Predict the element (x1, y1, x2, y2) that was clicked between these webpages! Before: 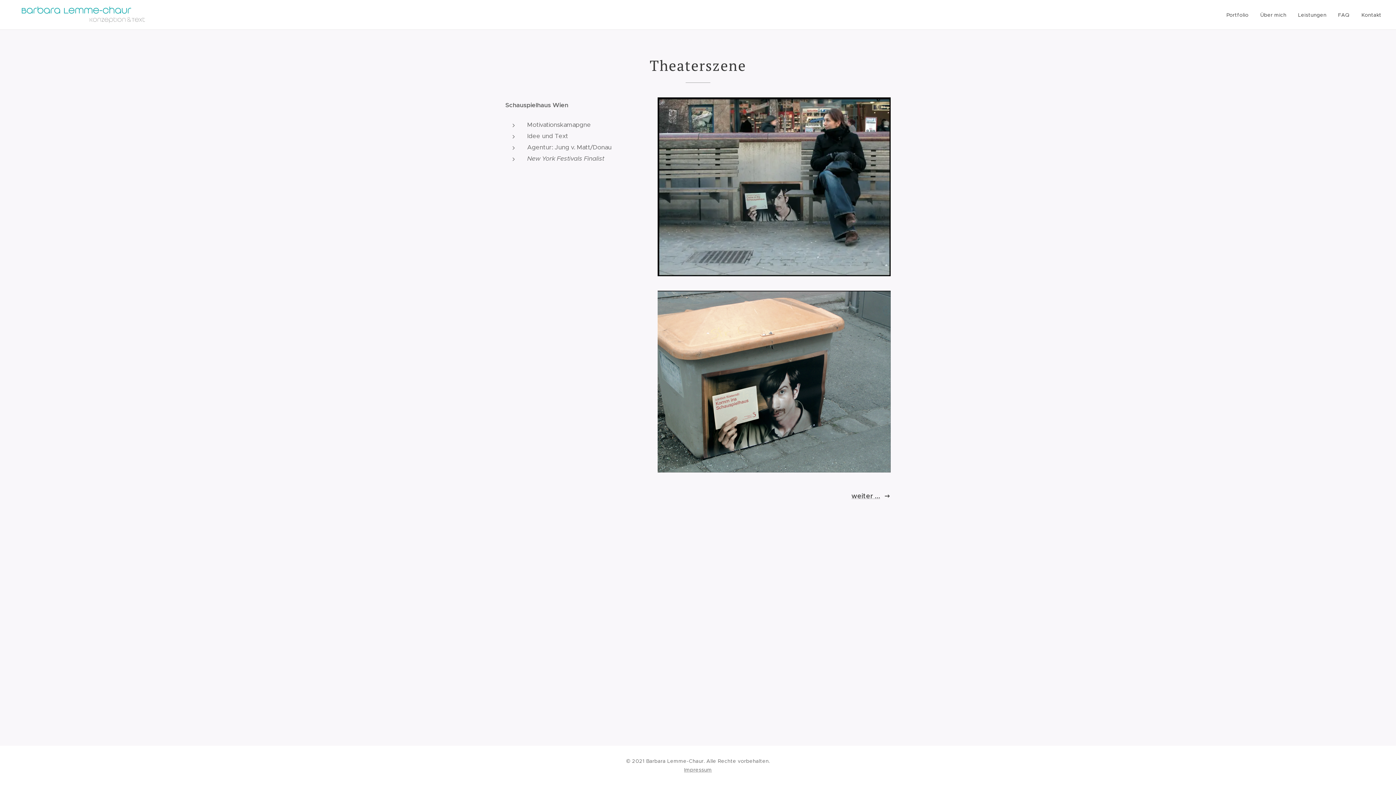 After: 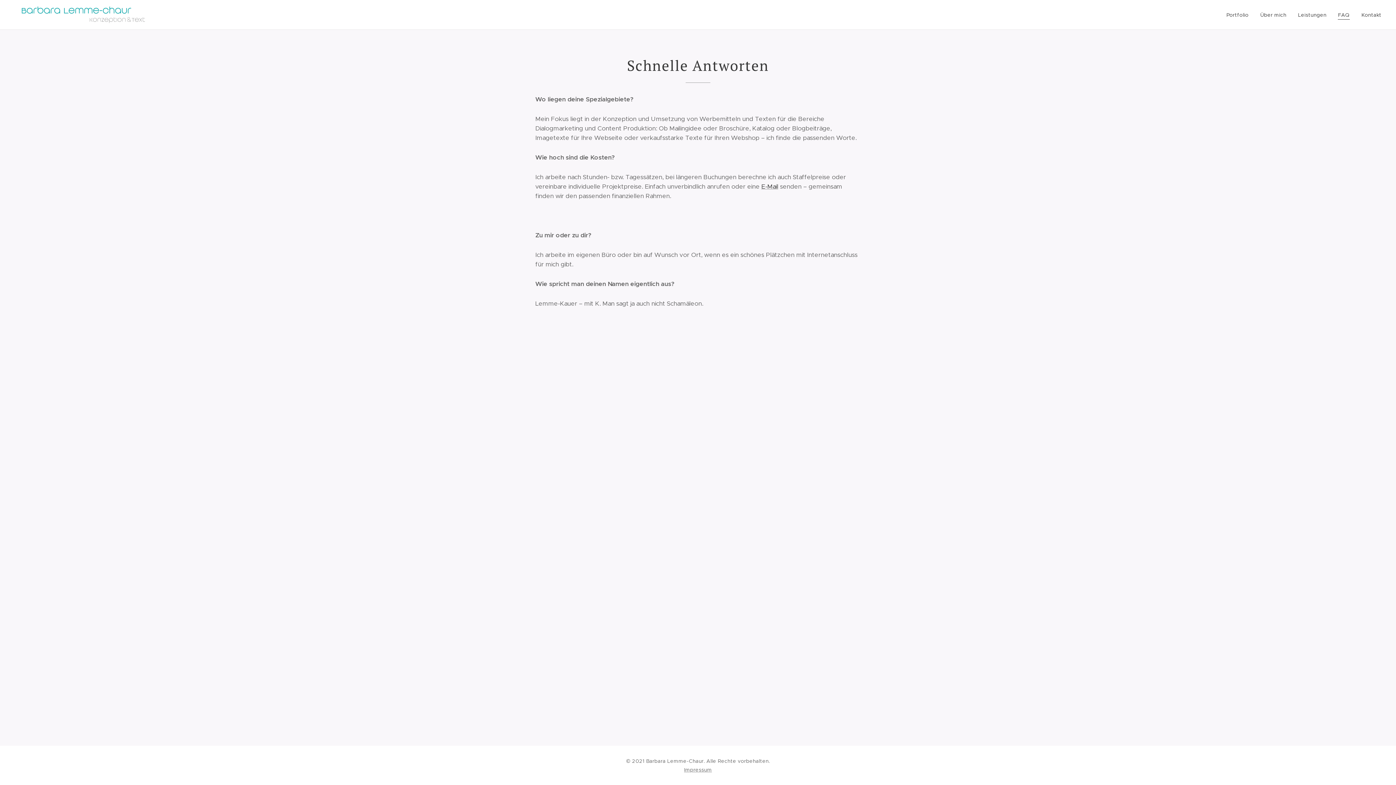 Action: label: FAQ bbox: (1332, 5, 1355, 24)